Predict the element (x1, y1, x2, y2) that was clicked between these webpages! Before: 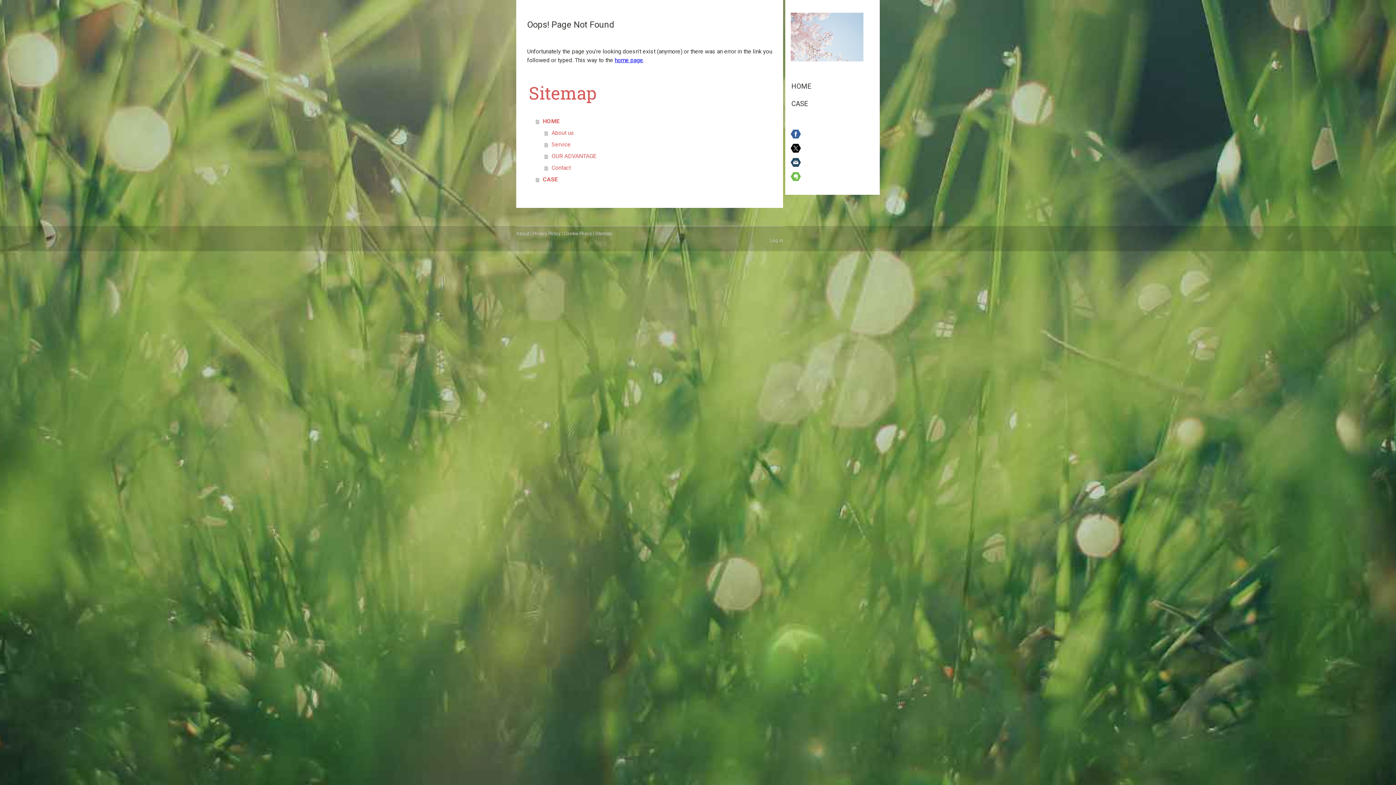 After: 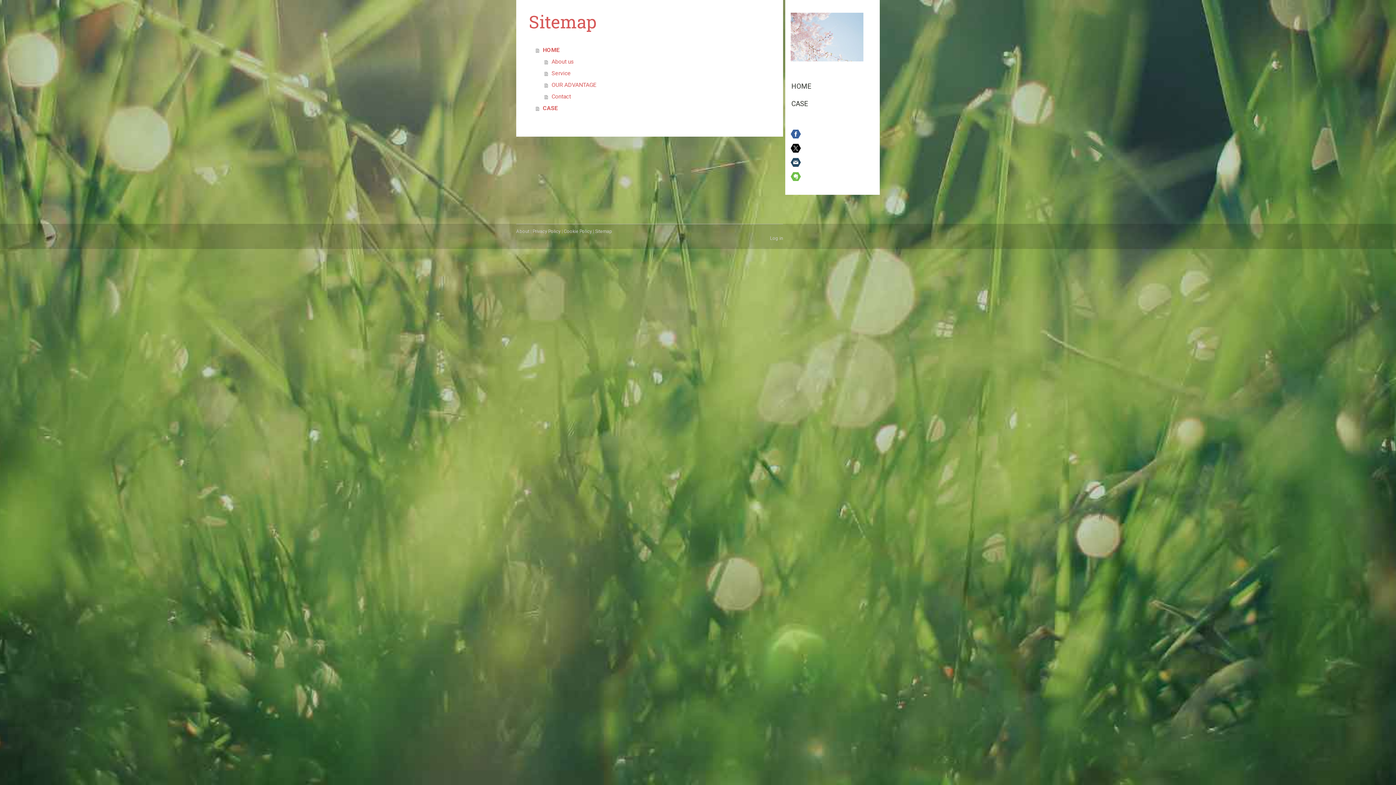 Action: label: Sitemap bbox: (595, 230, 612, 236)